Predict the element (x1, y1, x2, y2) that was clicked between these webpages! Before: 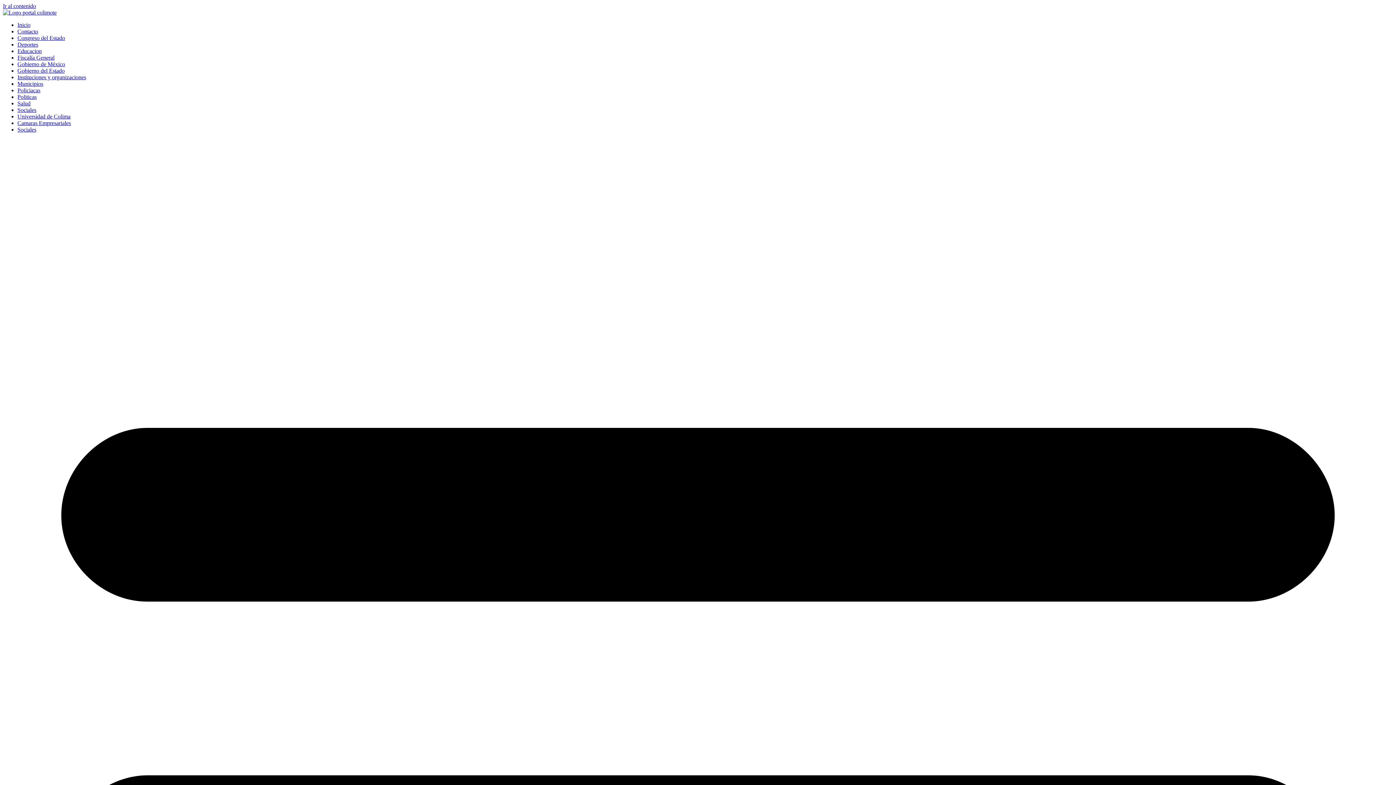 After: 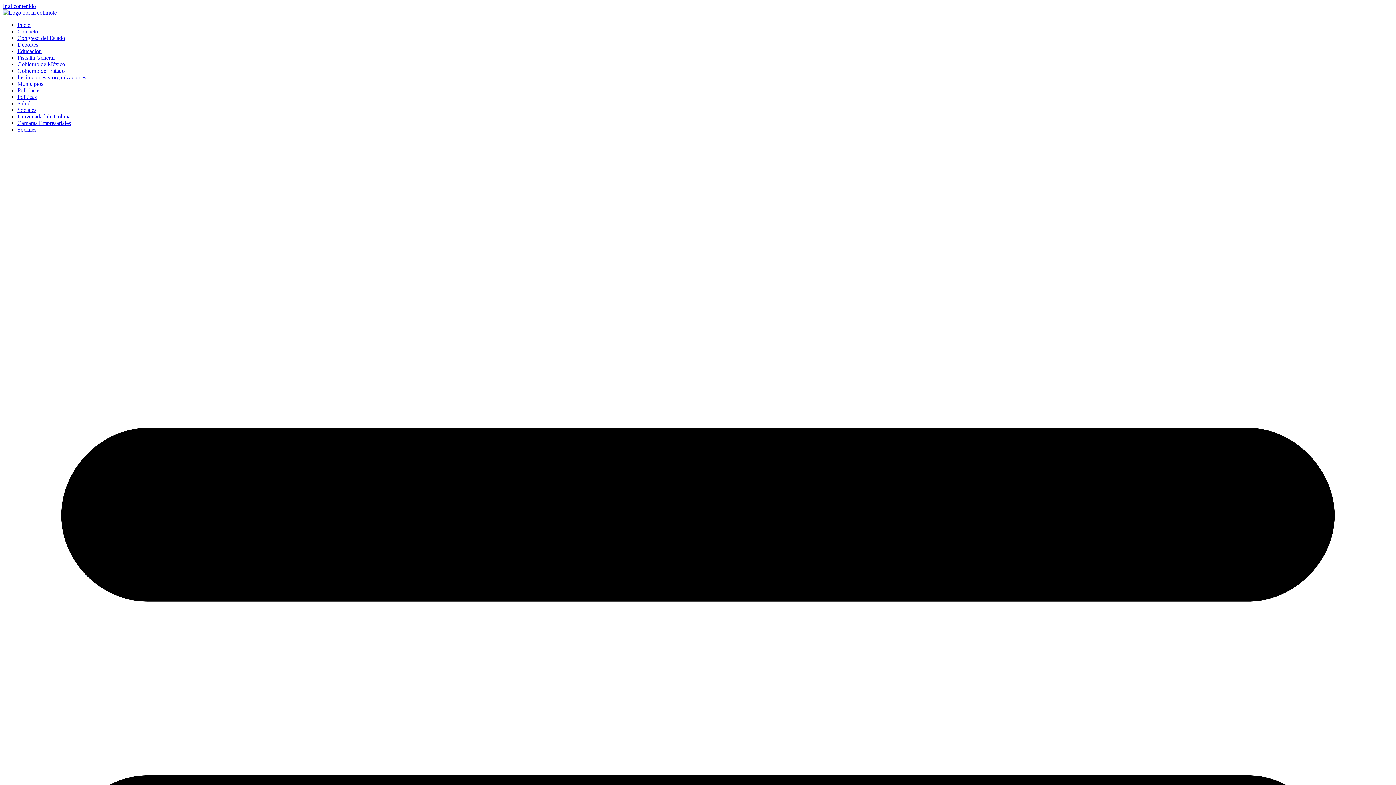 Action: bbox: (17, 126, 36, 132) label: Sociales